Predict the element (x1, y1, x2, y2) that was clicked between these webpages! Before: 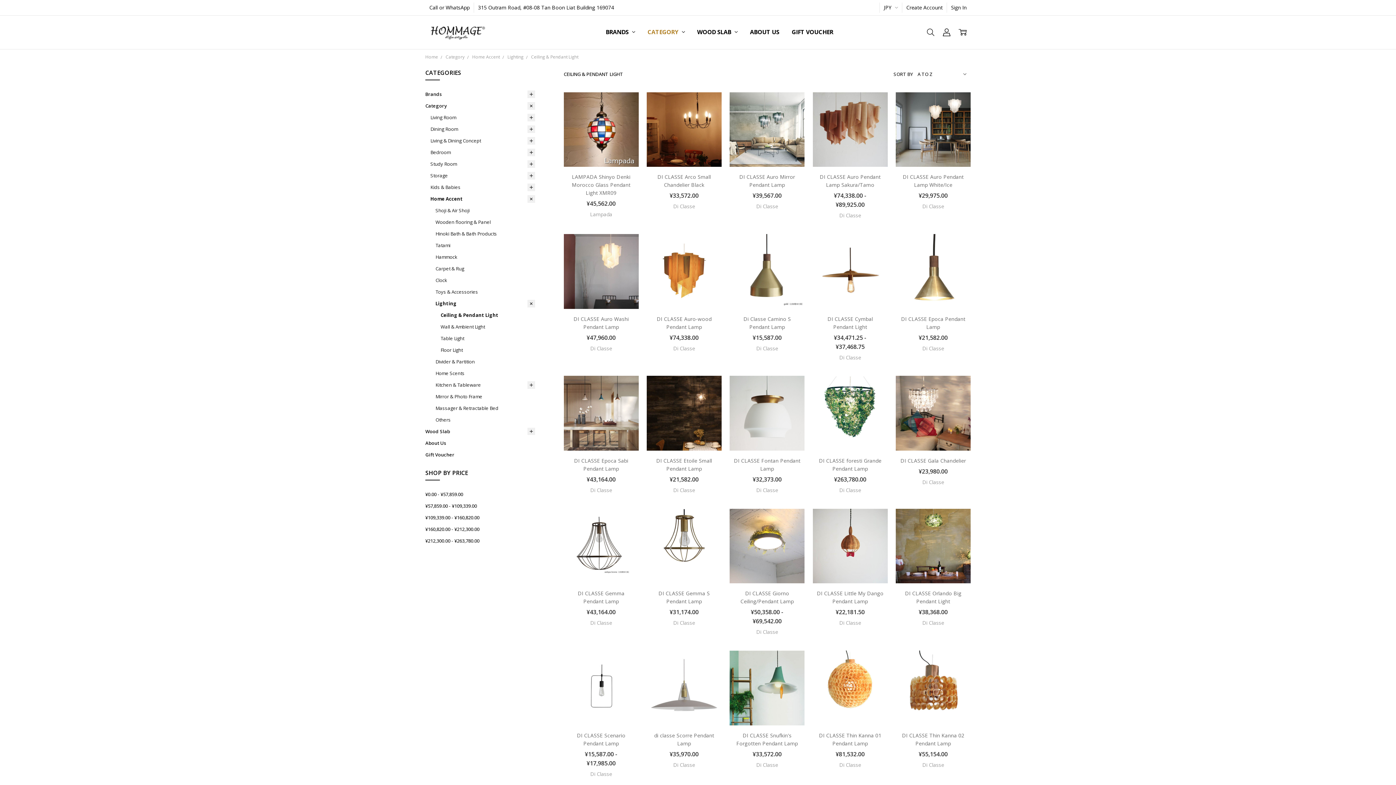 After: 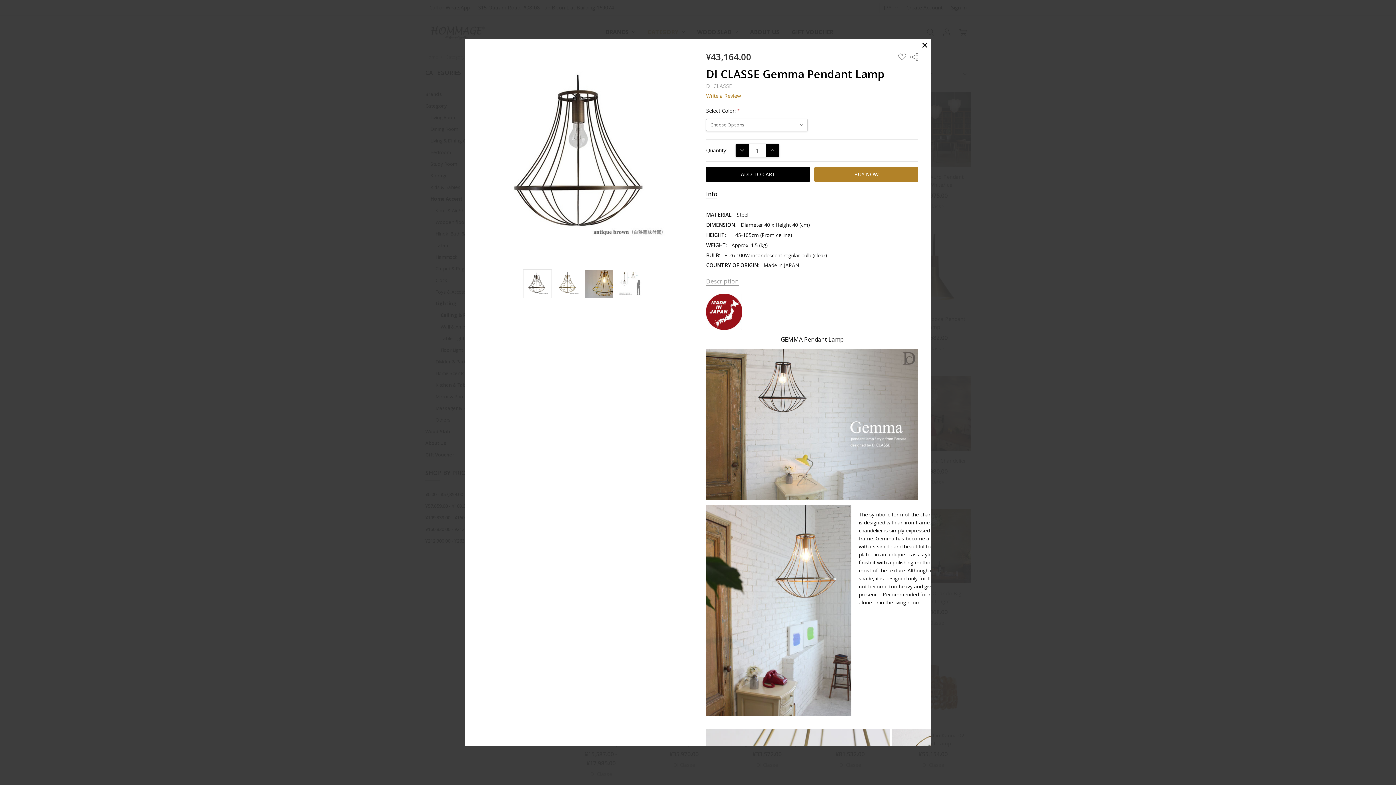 Action: bbox: (570, 561, 632, 575) label: CHOOSE OPTIONS